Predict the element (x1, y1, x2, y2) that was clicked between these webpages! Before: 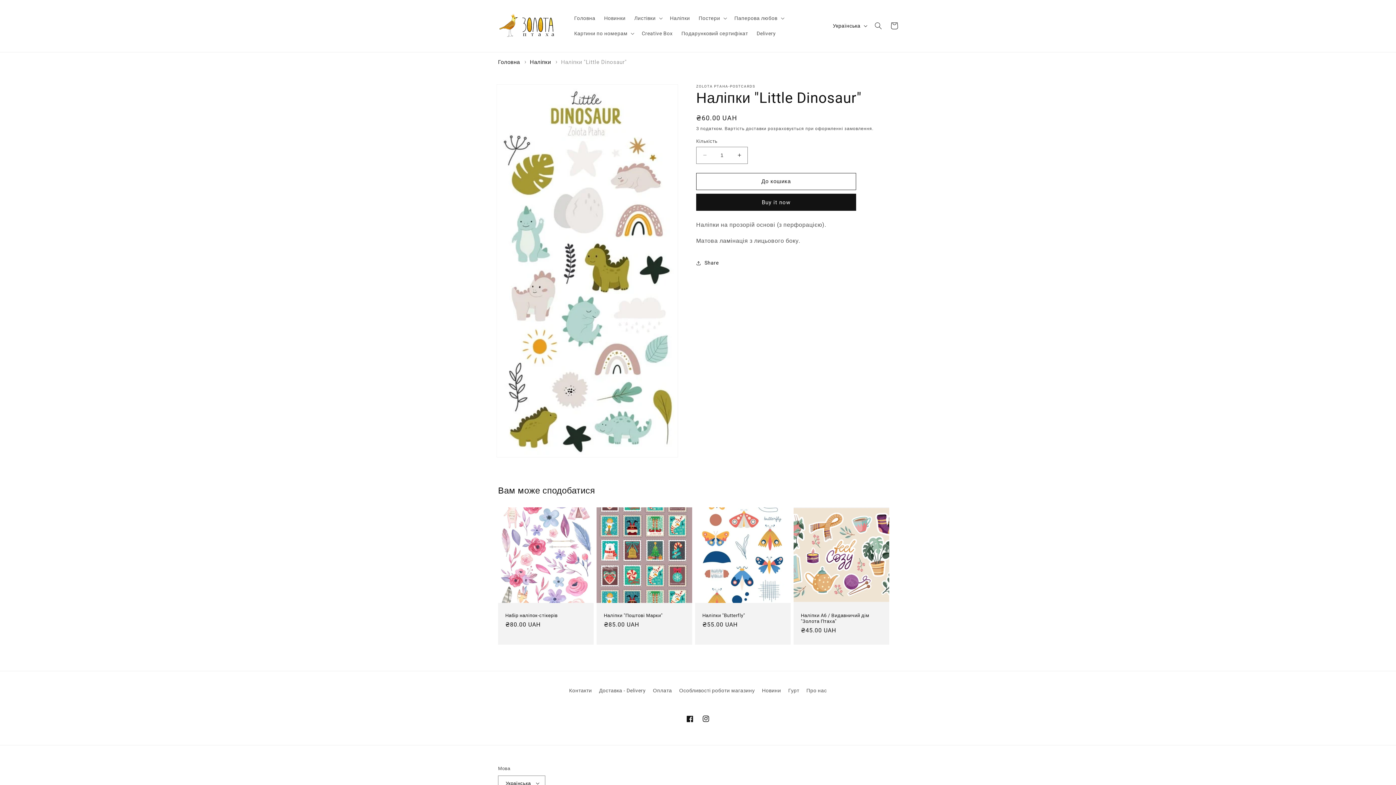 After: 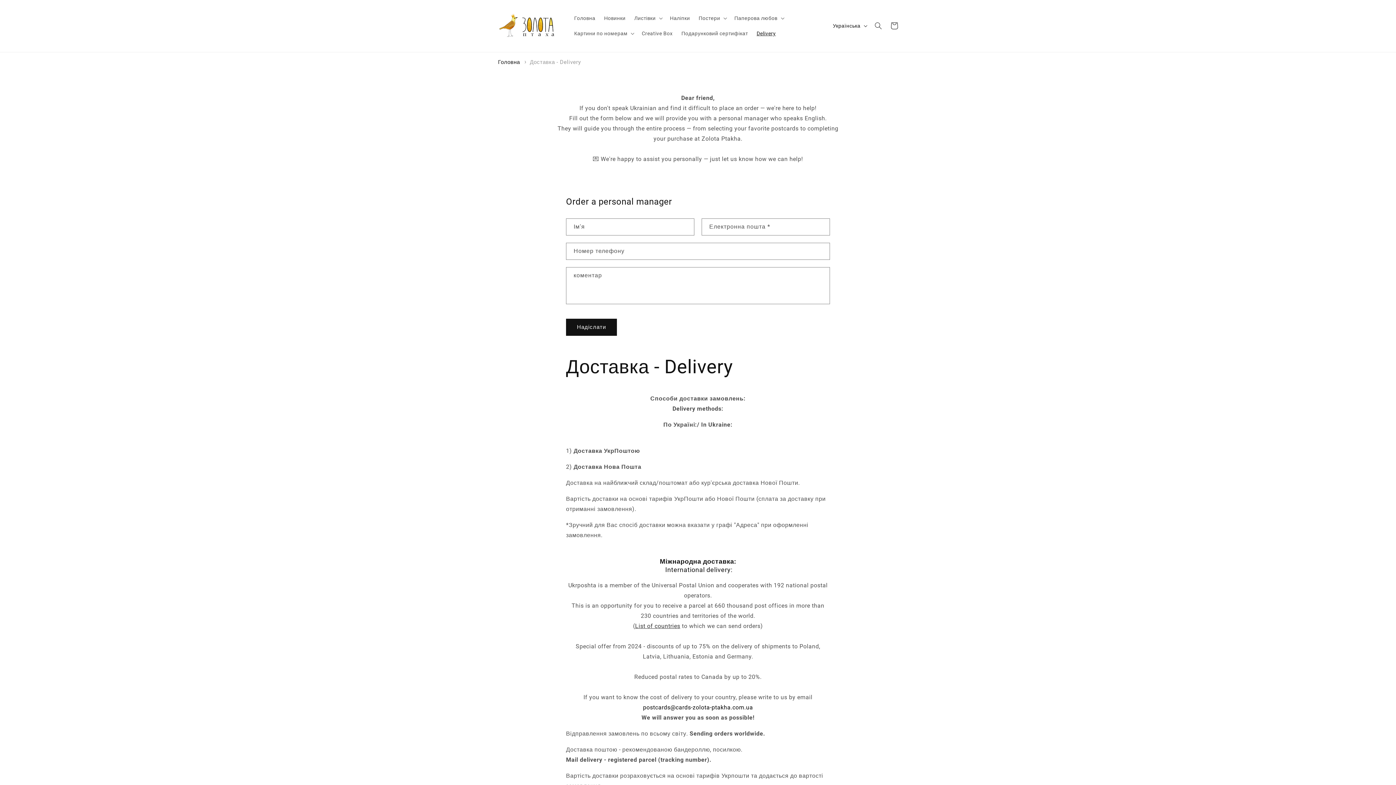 Action: label: Доставка - Delivery bbox: (599, 684, 645, 697)